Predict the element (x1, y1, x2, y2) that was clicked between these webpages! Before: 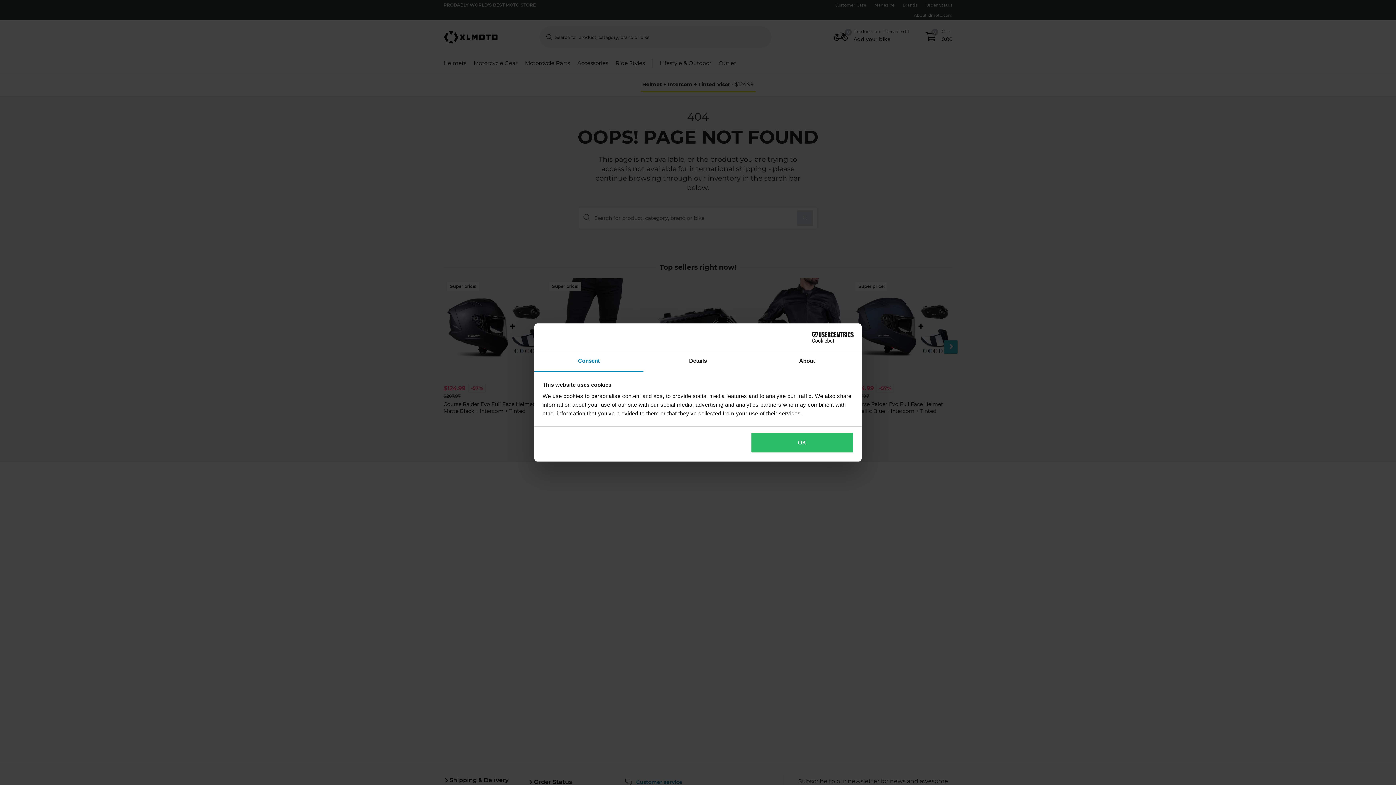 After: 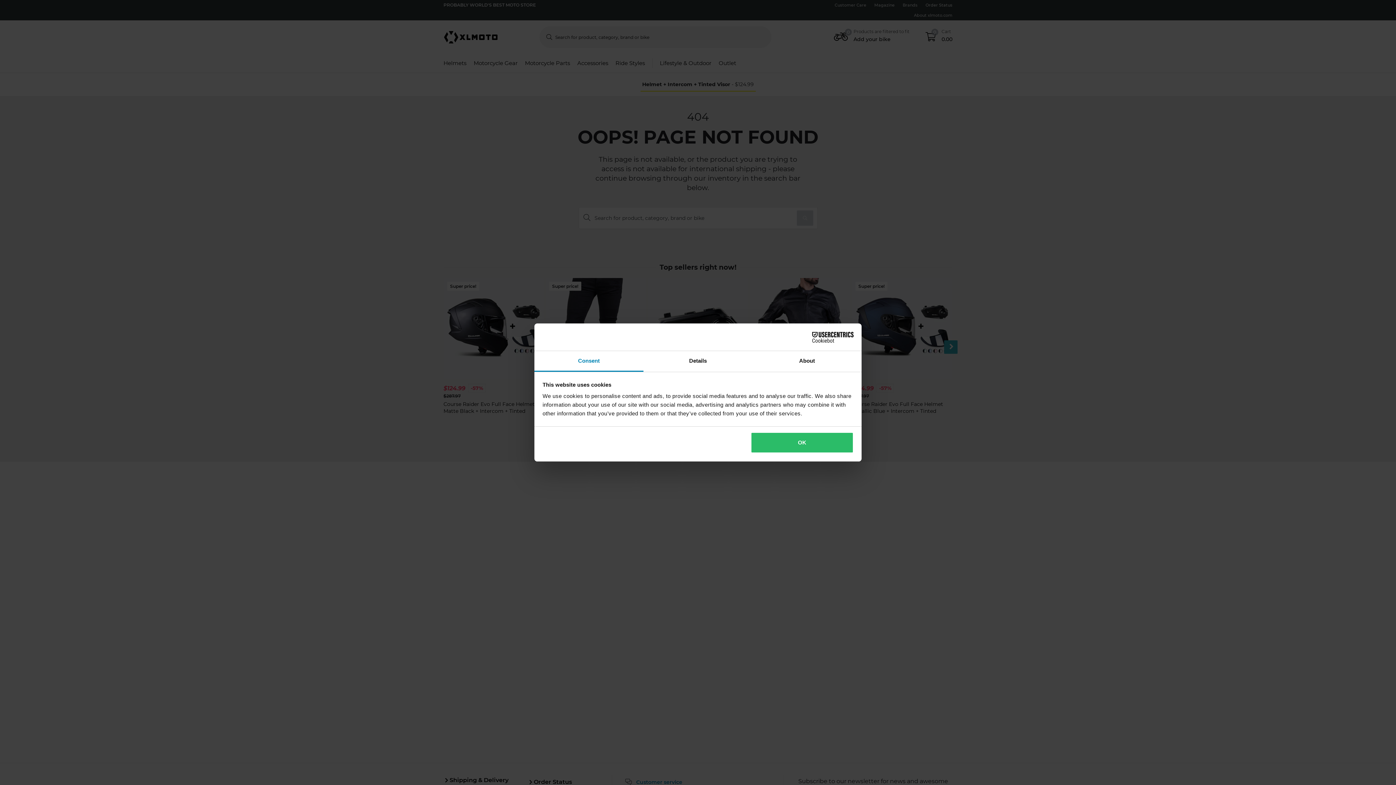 Action: label: Cookiebot - opens in a new window bbox: (790, 331, 853, 342)